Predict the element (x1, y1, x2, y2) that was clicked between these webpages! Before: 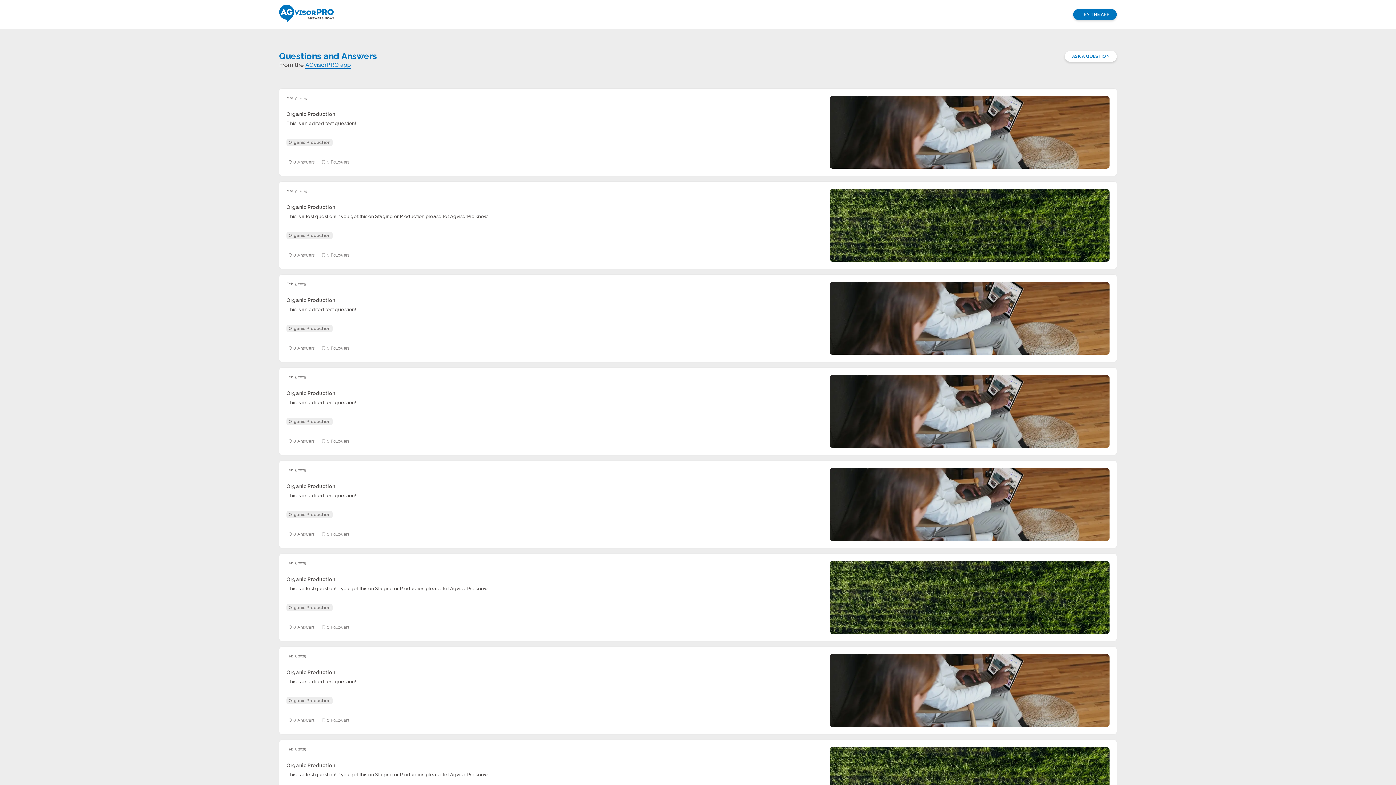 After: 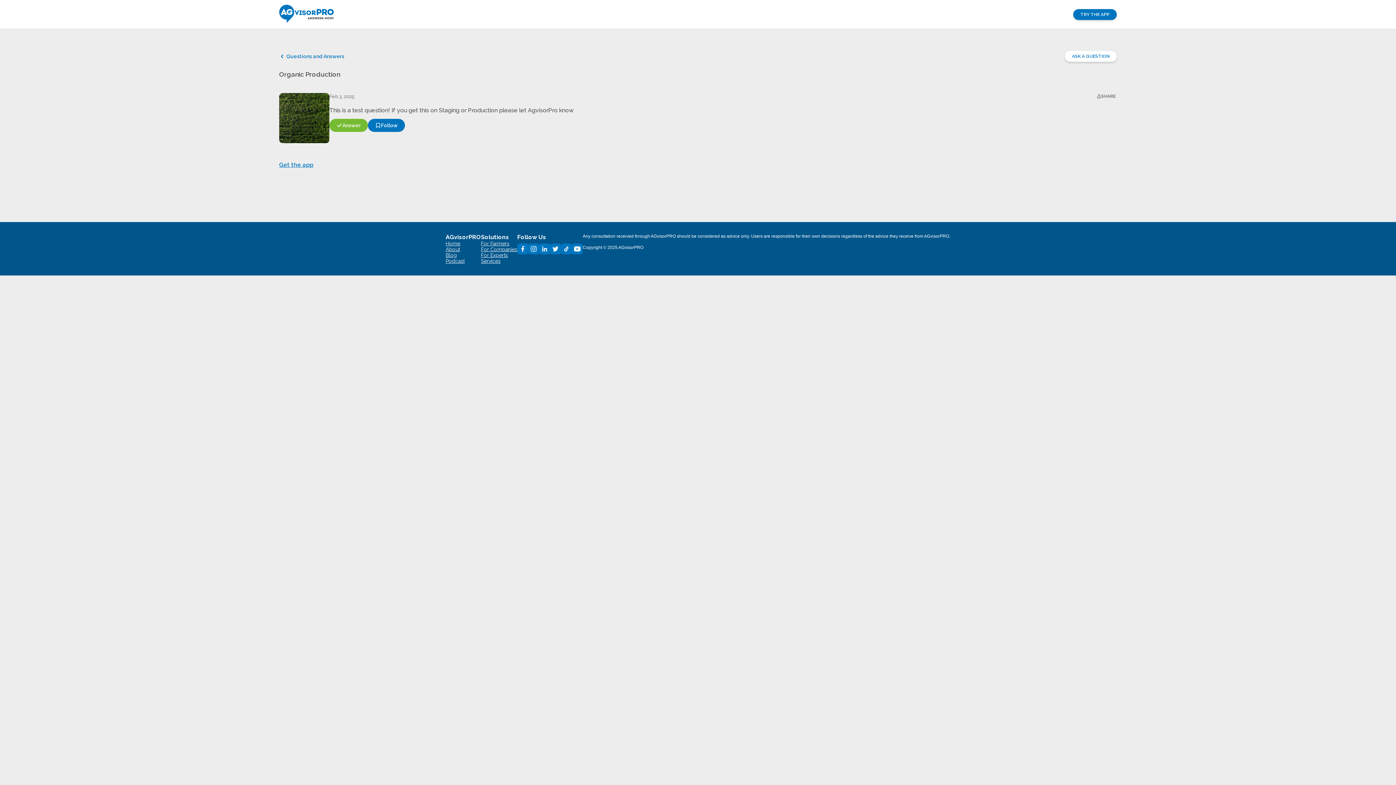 Action: bbox: (279, 740, 1117, 827) label: Feb 3, 2025

Organic Production

This is a test question! If you get this on Staging or Production please let AgvisorPro know

Organic Production

0 Answers

0 Followers